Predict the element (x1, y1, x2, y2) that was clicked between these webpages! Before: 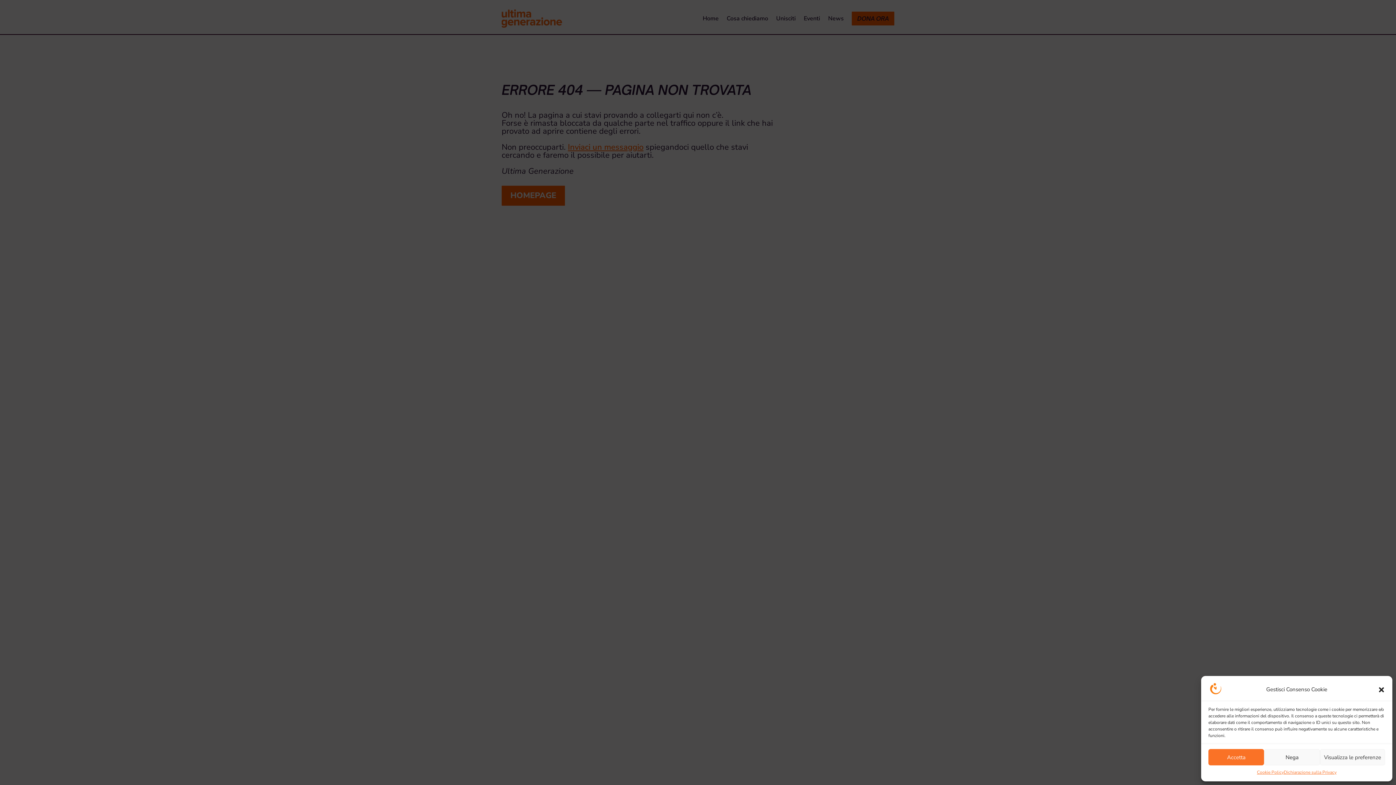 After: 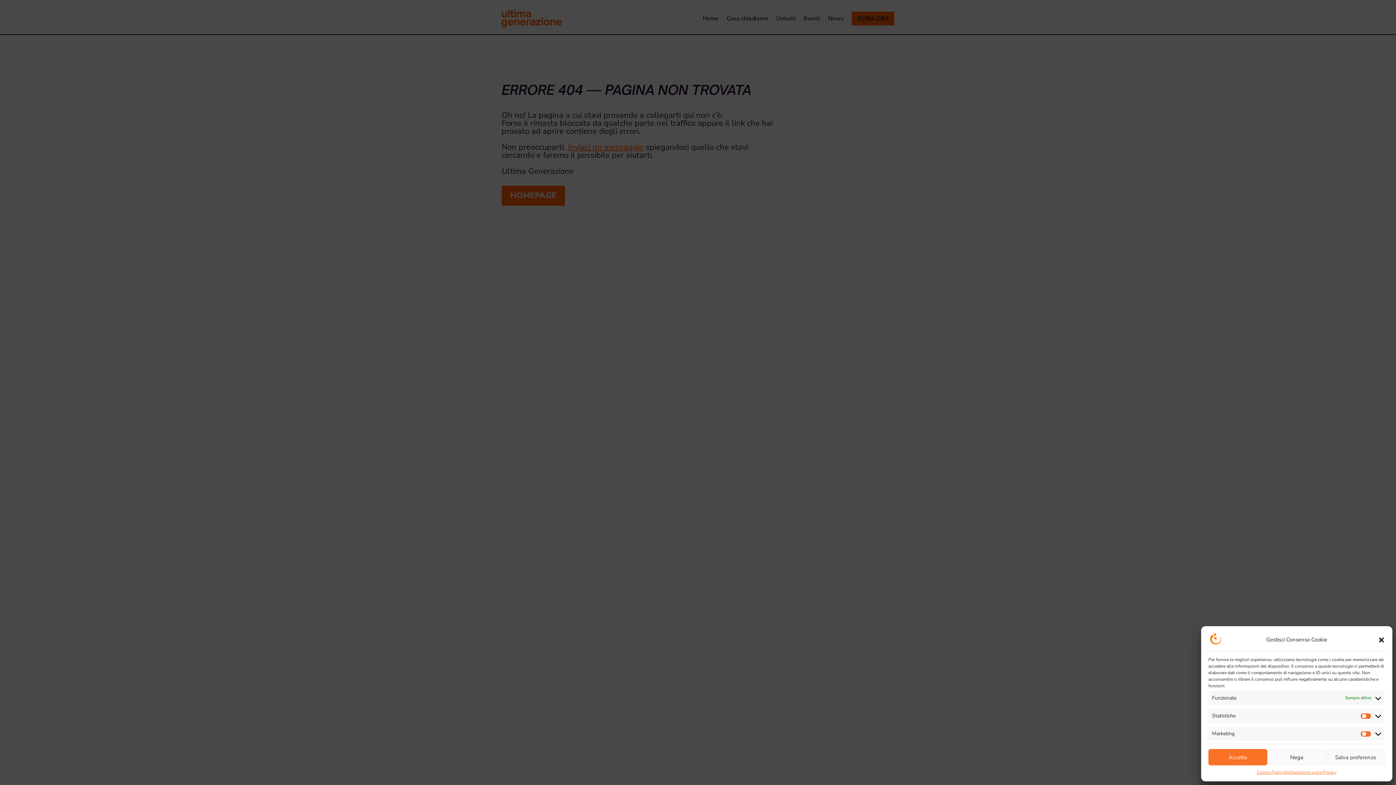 Action: bbox: (1320, 749, 1385, 765) label: Visualizza le preferenze